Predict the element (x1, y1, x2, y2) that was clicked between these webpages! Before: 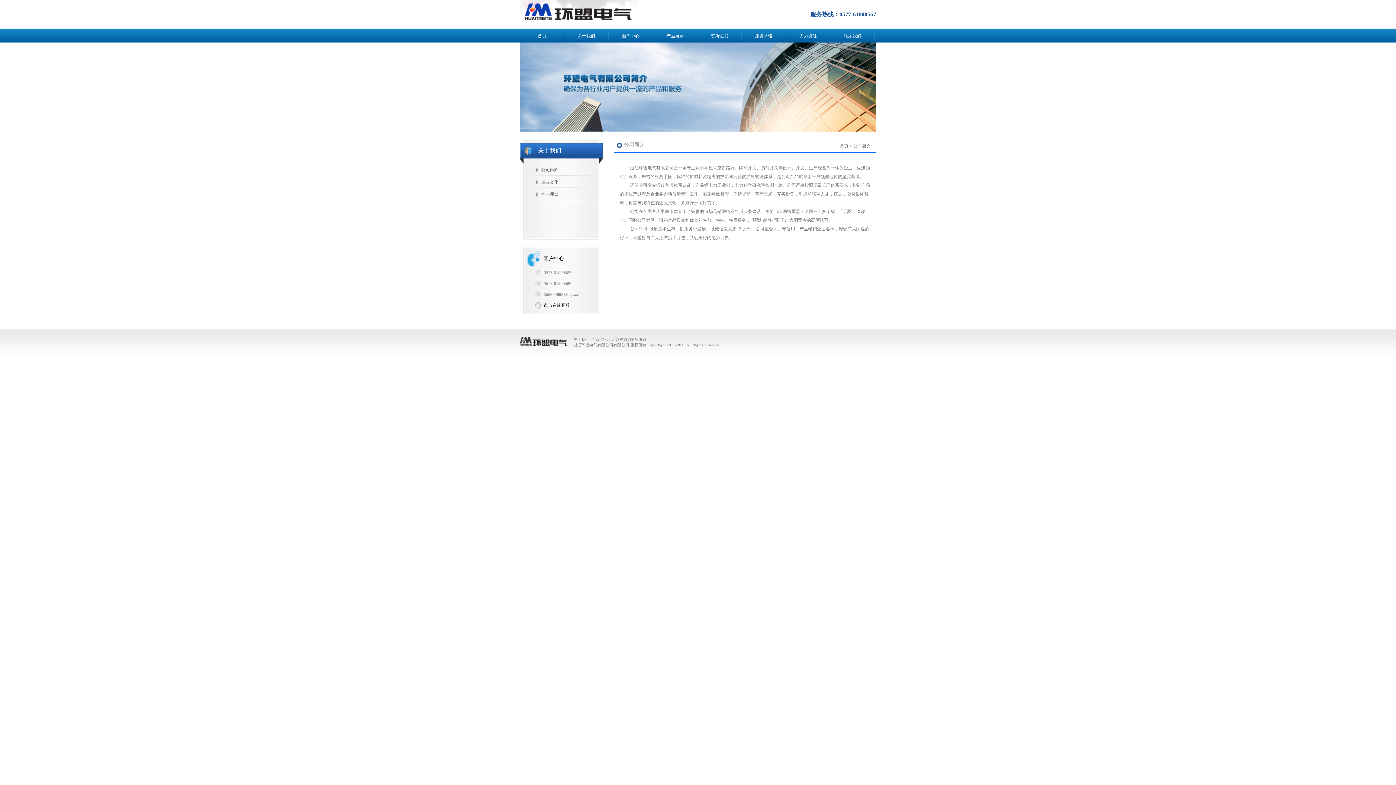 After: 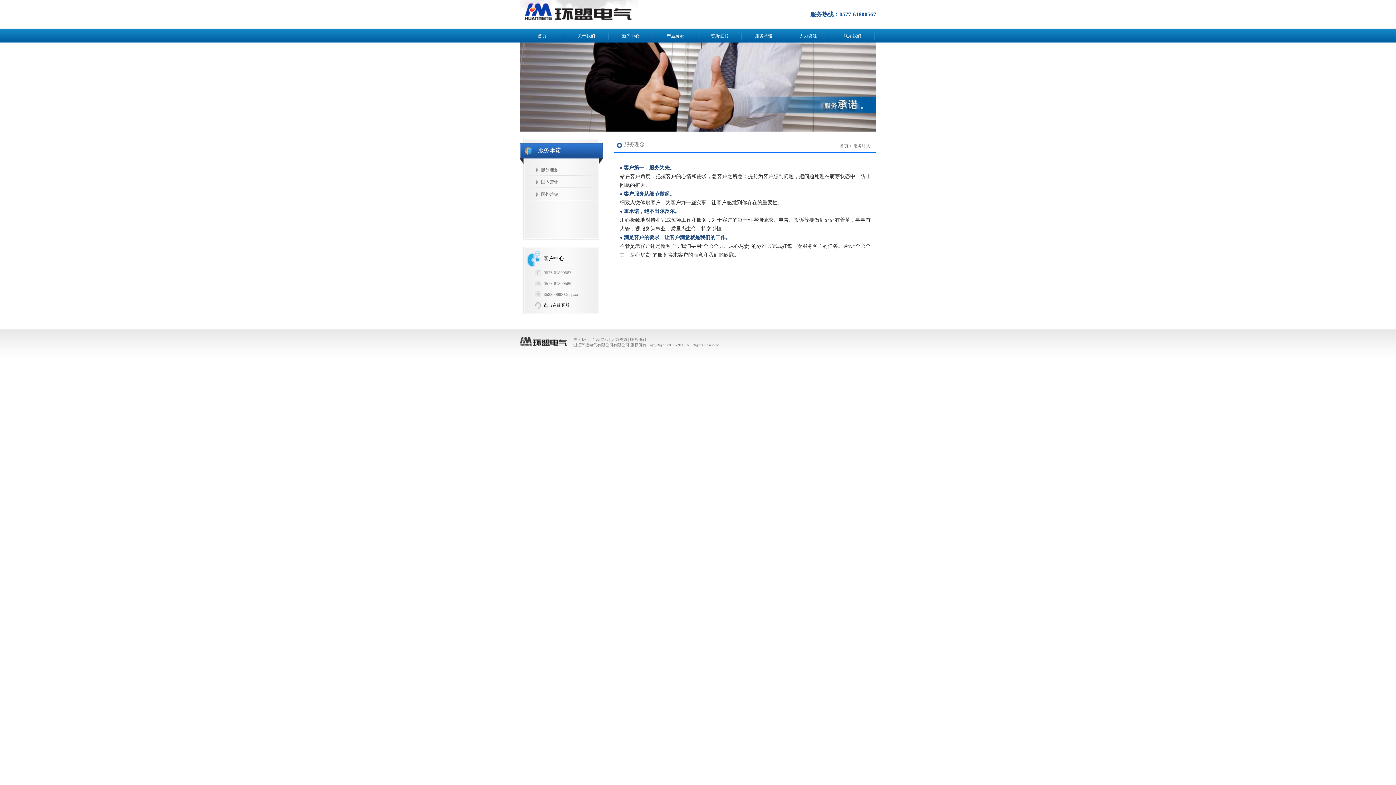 Action: label: 服务承诺 bbox: (741, 28, 786, 42)